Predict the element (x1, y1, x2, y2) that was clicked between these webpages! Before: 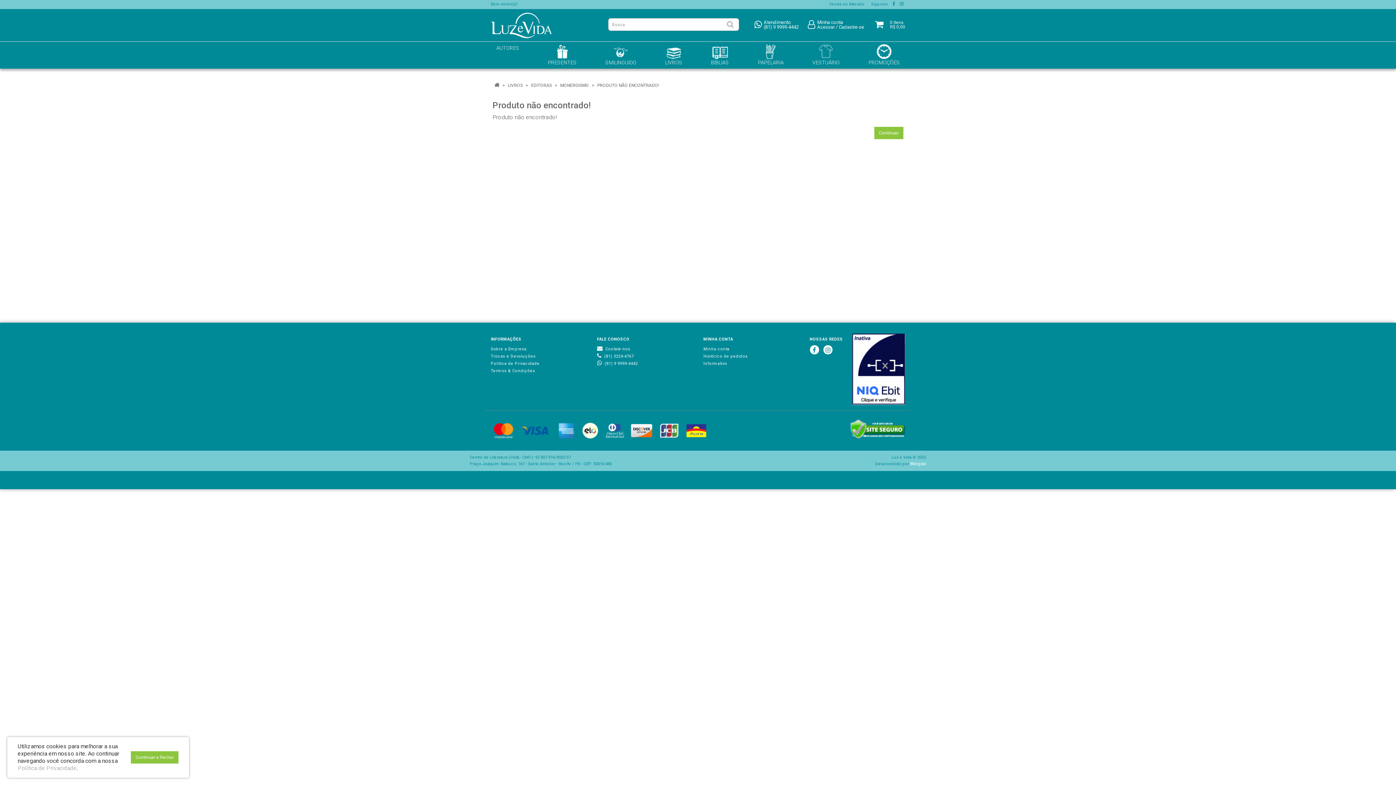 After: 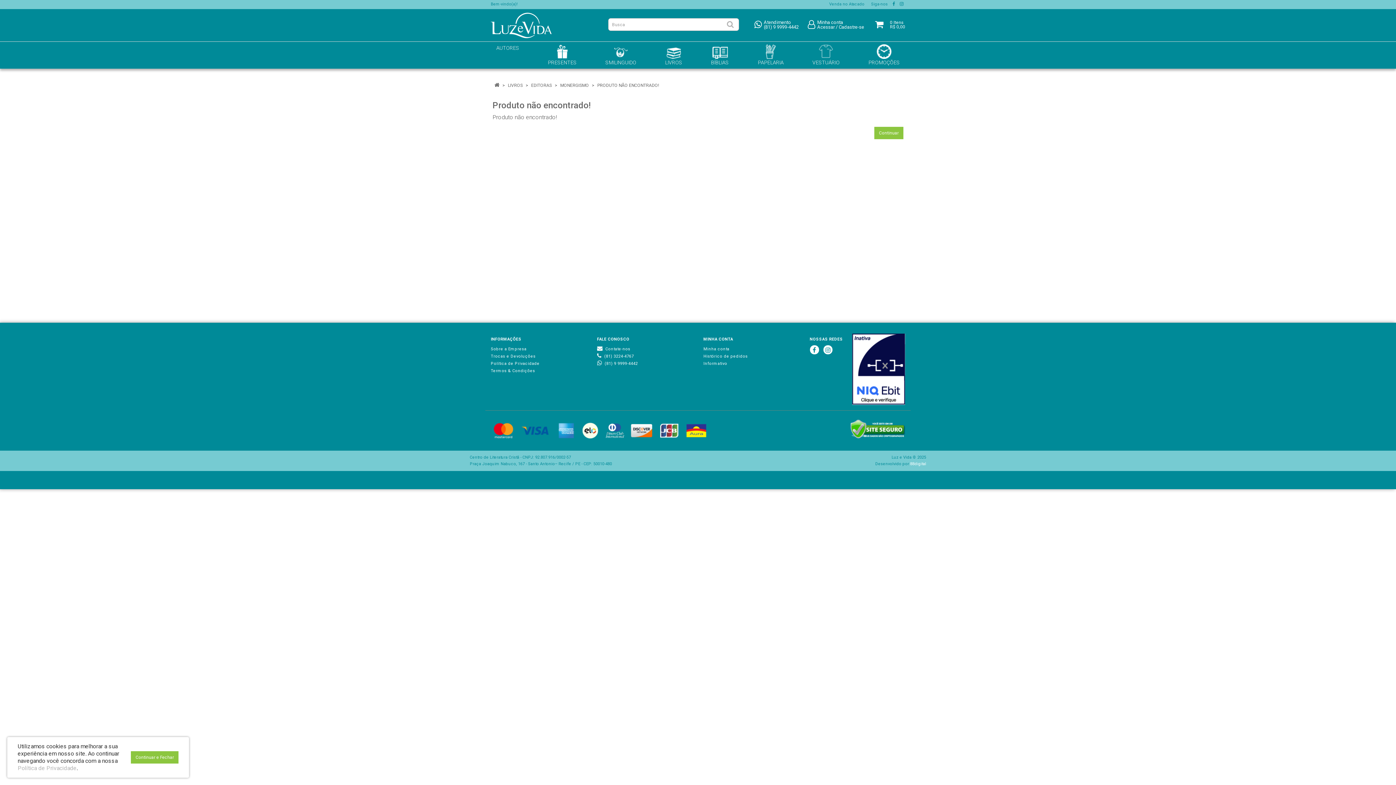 Action: bbox: (852, 333, 905, 405)